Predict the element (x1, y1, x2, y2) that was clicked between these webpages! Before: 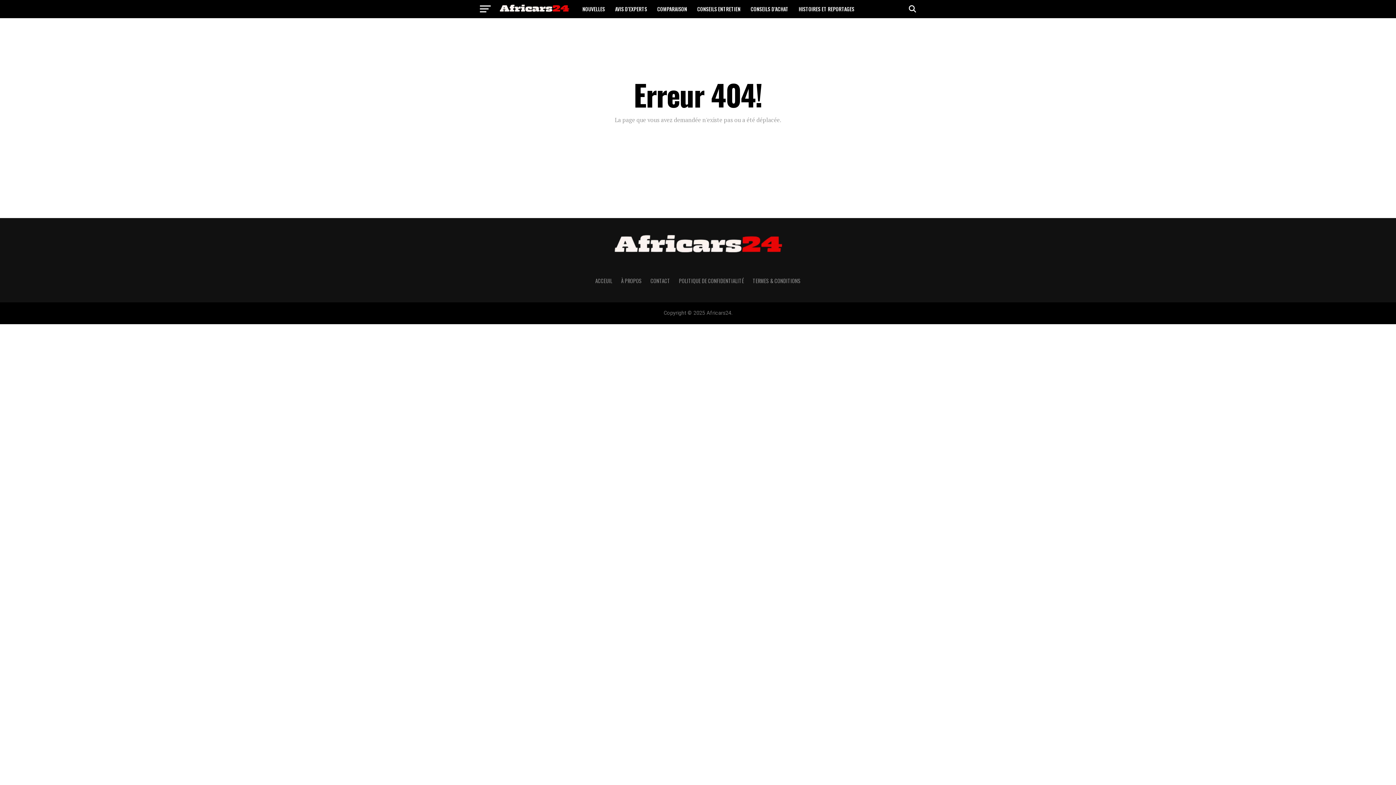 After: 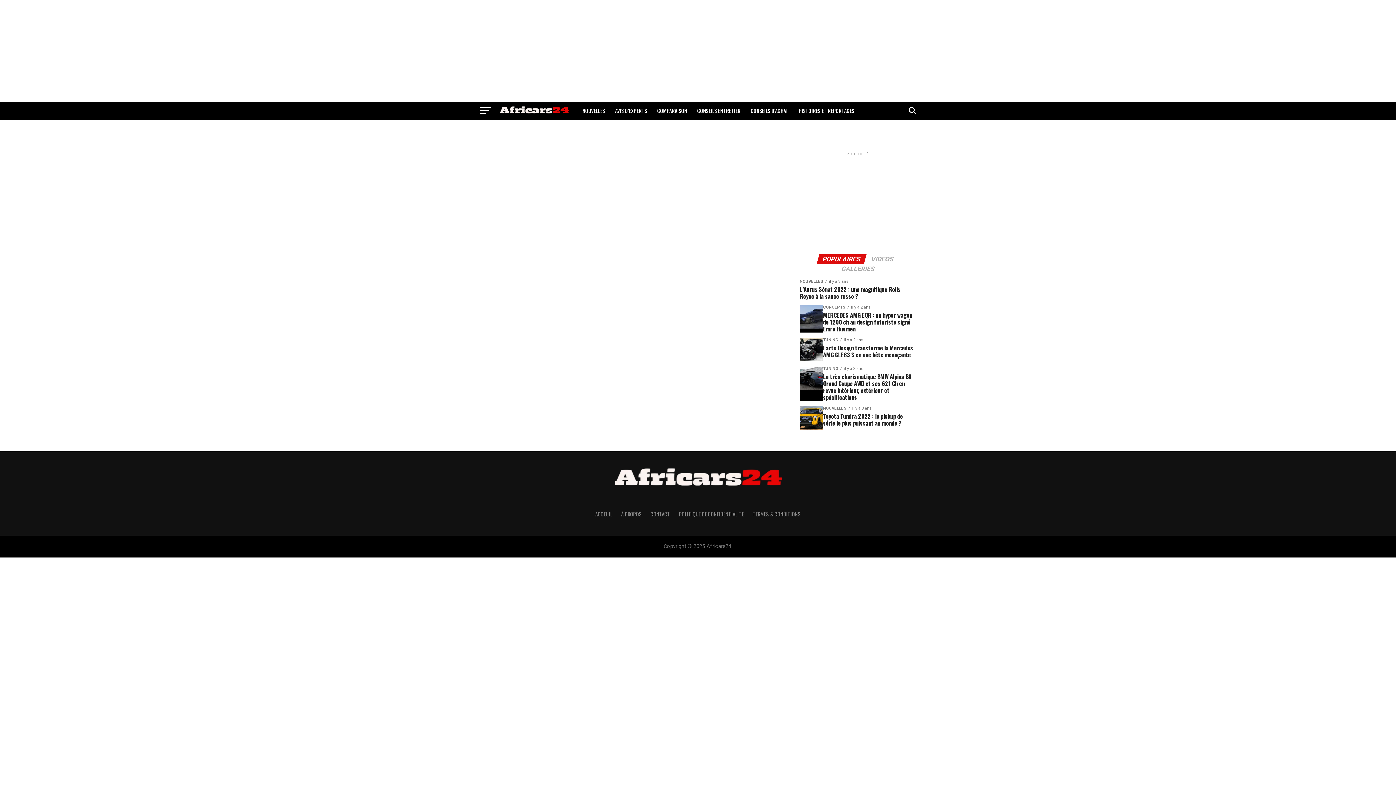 Action: bbox: (746, 0, 793, 18) label: CONSEILS D’ACHAT